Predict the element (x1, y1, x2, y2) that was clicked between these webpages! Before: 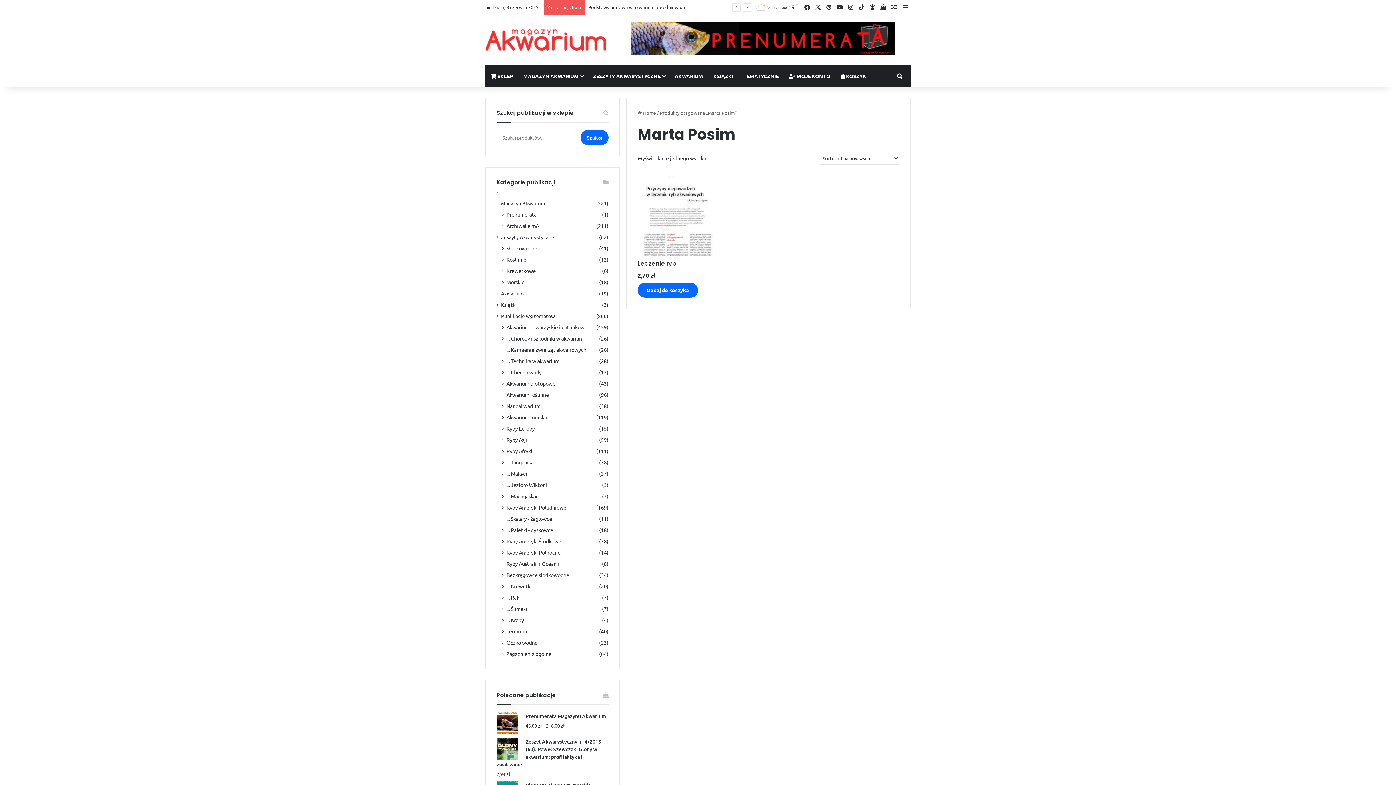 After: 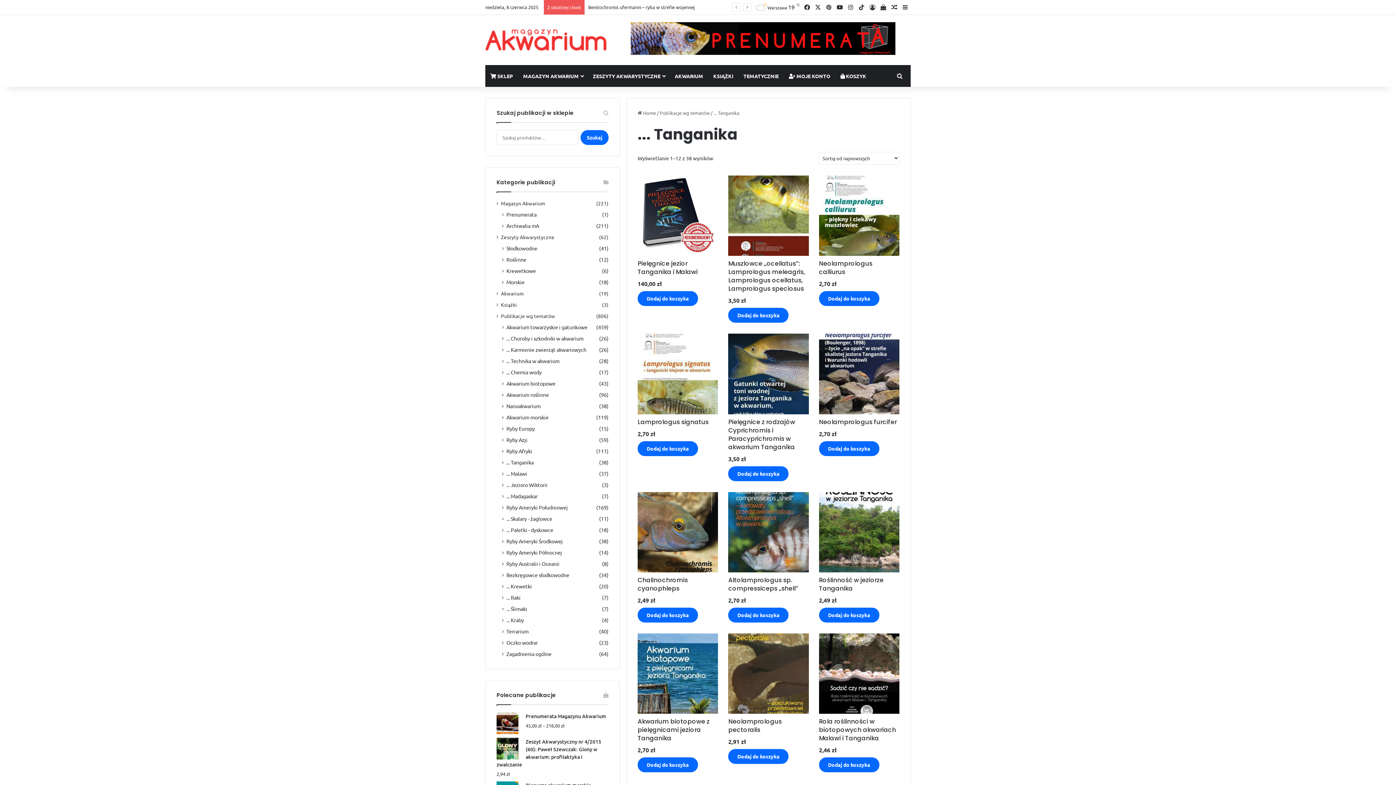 Action: label: ... Tanganika bbox: (506, 458, 533, 466)